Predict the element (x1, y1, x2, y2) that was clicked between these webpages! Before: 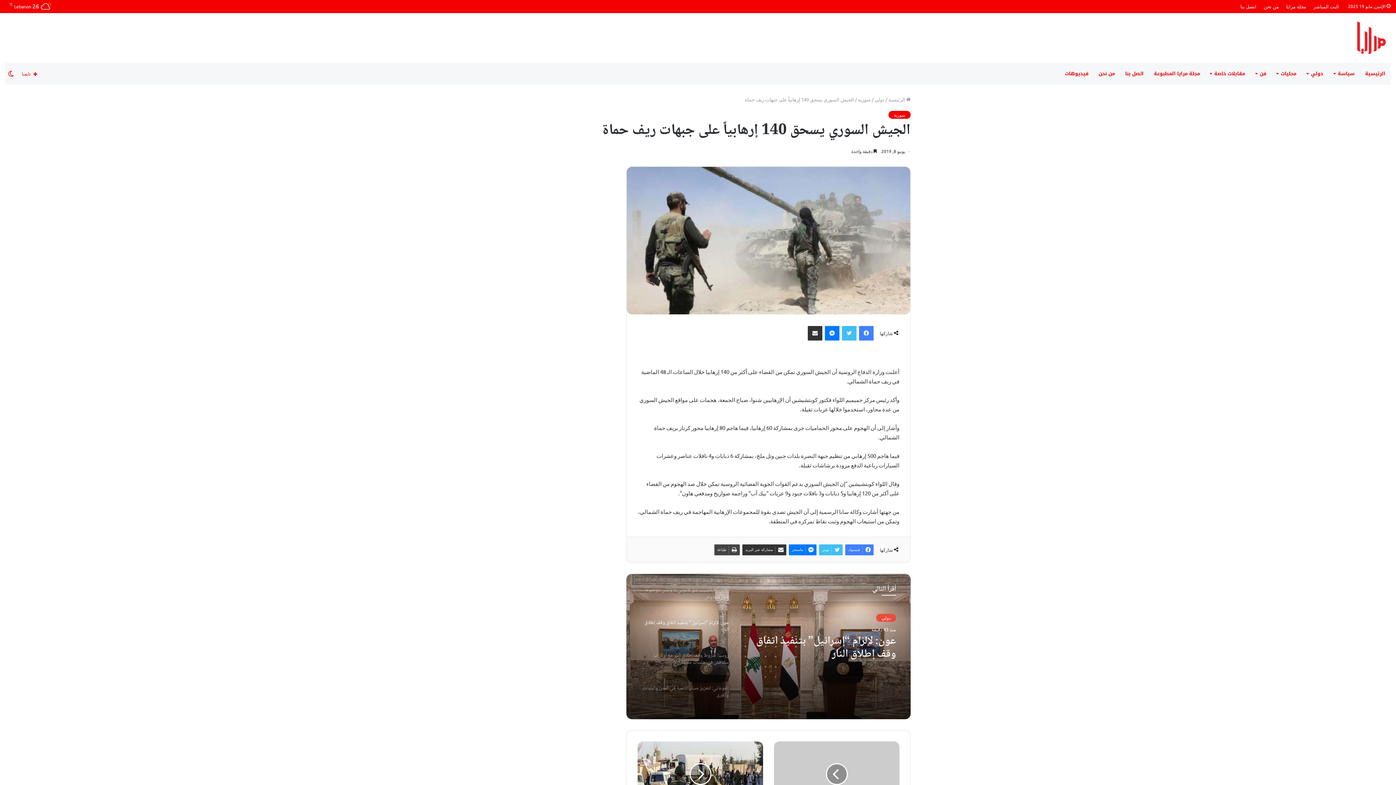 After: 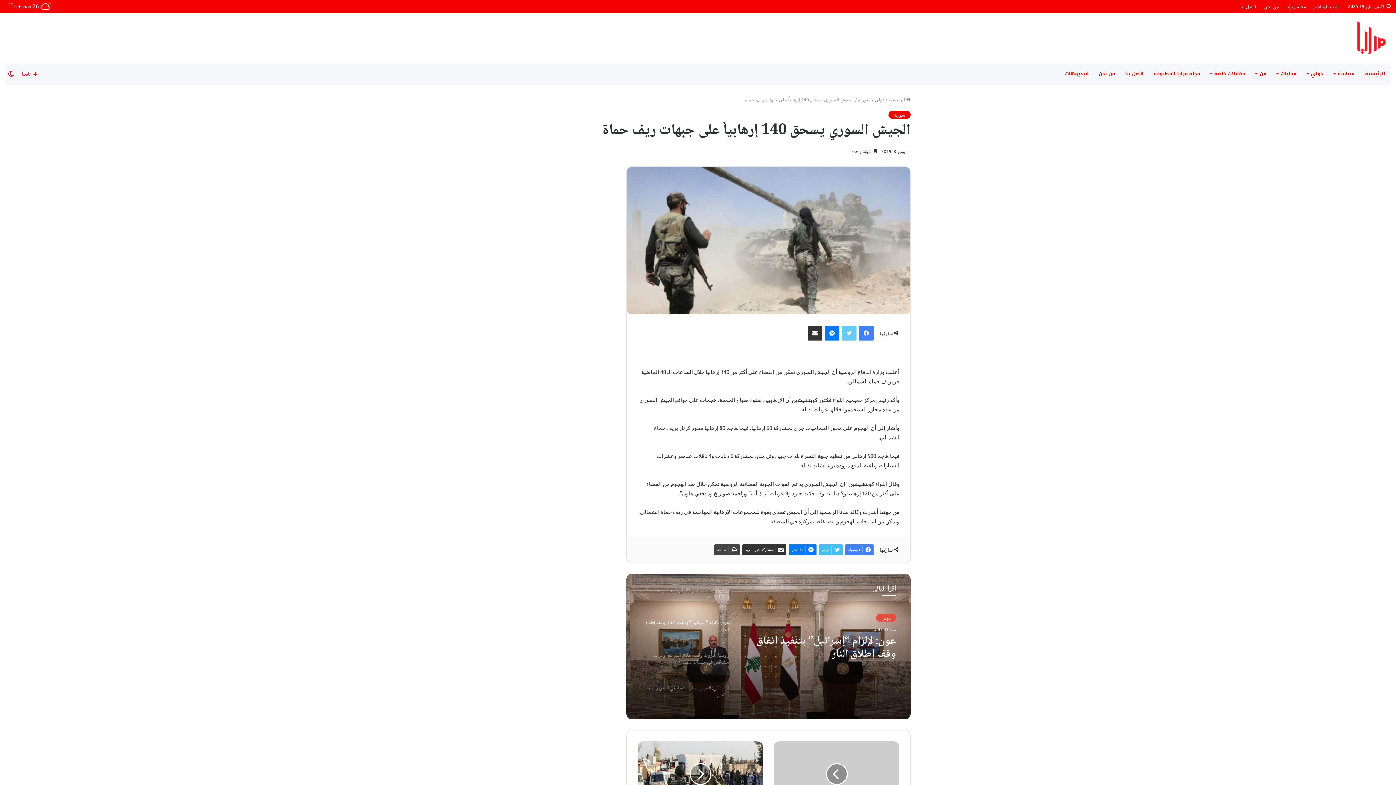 Action: bbox: (842, 326, 856, 340) label: تويتر